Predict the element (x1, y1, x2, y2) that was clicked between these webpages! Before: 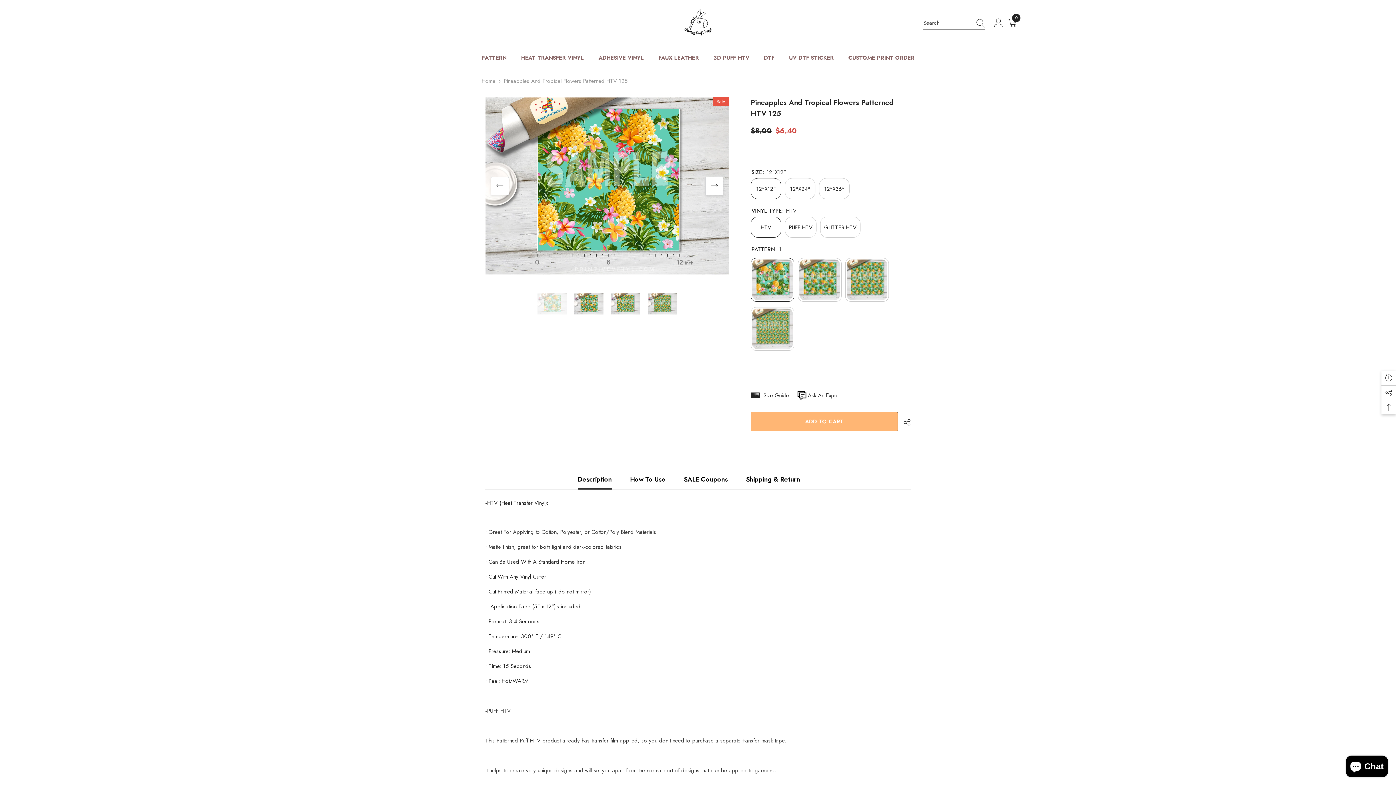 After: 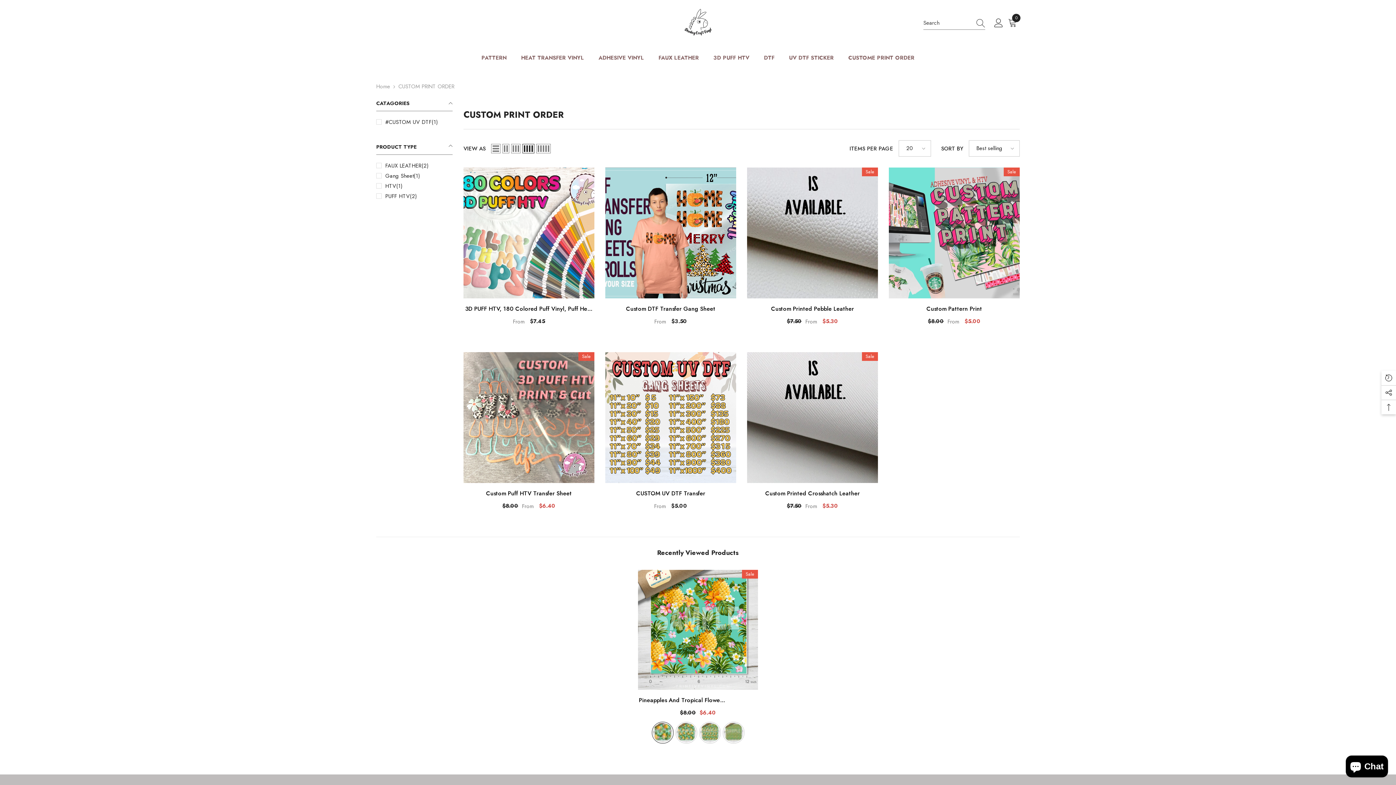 Action: label: CUSTOME PRINT ORDER bbox: (841, 53, 922, 69)